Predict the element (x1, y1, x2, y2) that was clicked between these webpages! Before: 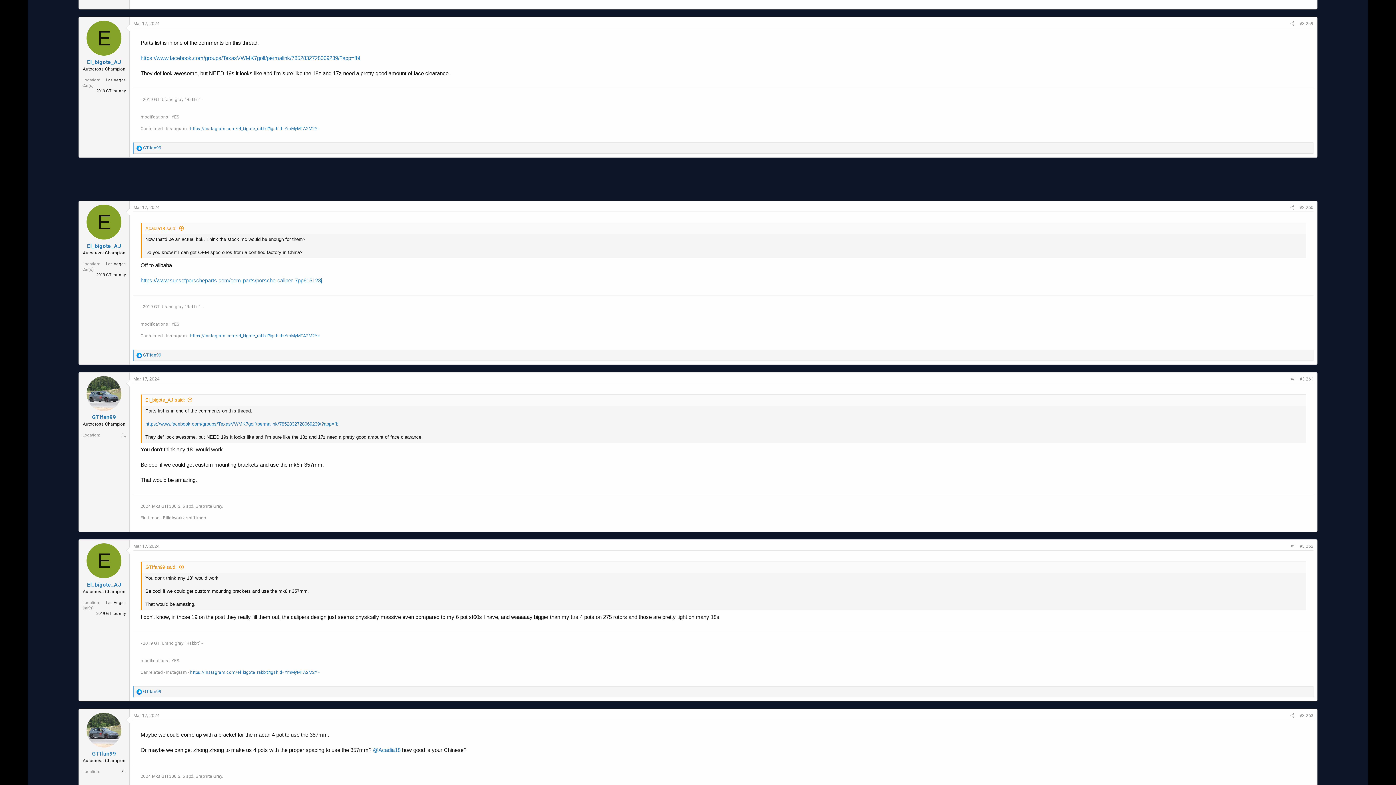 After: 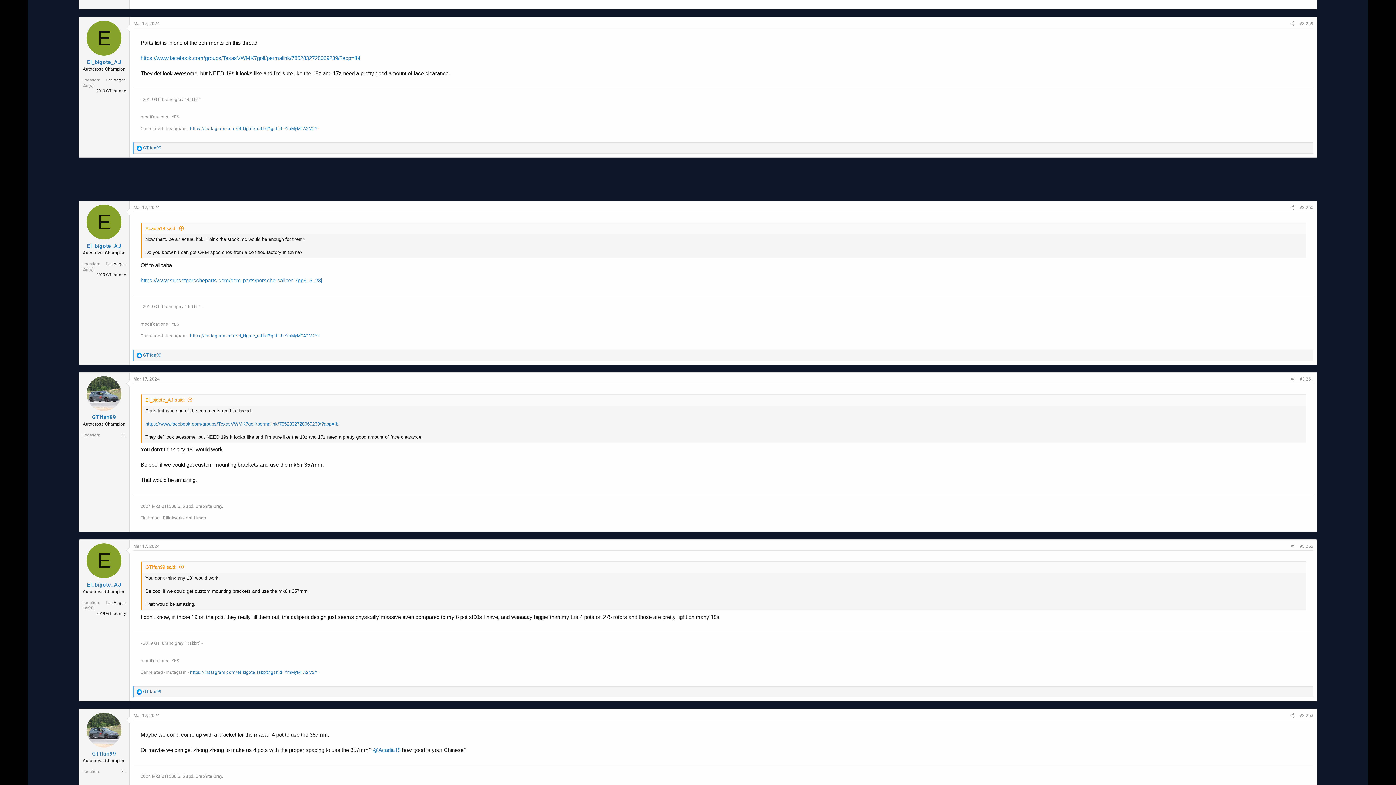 Action: bbox: (121, 433, 125, 437) label: FL